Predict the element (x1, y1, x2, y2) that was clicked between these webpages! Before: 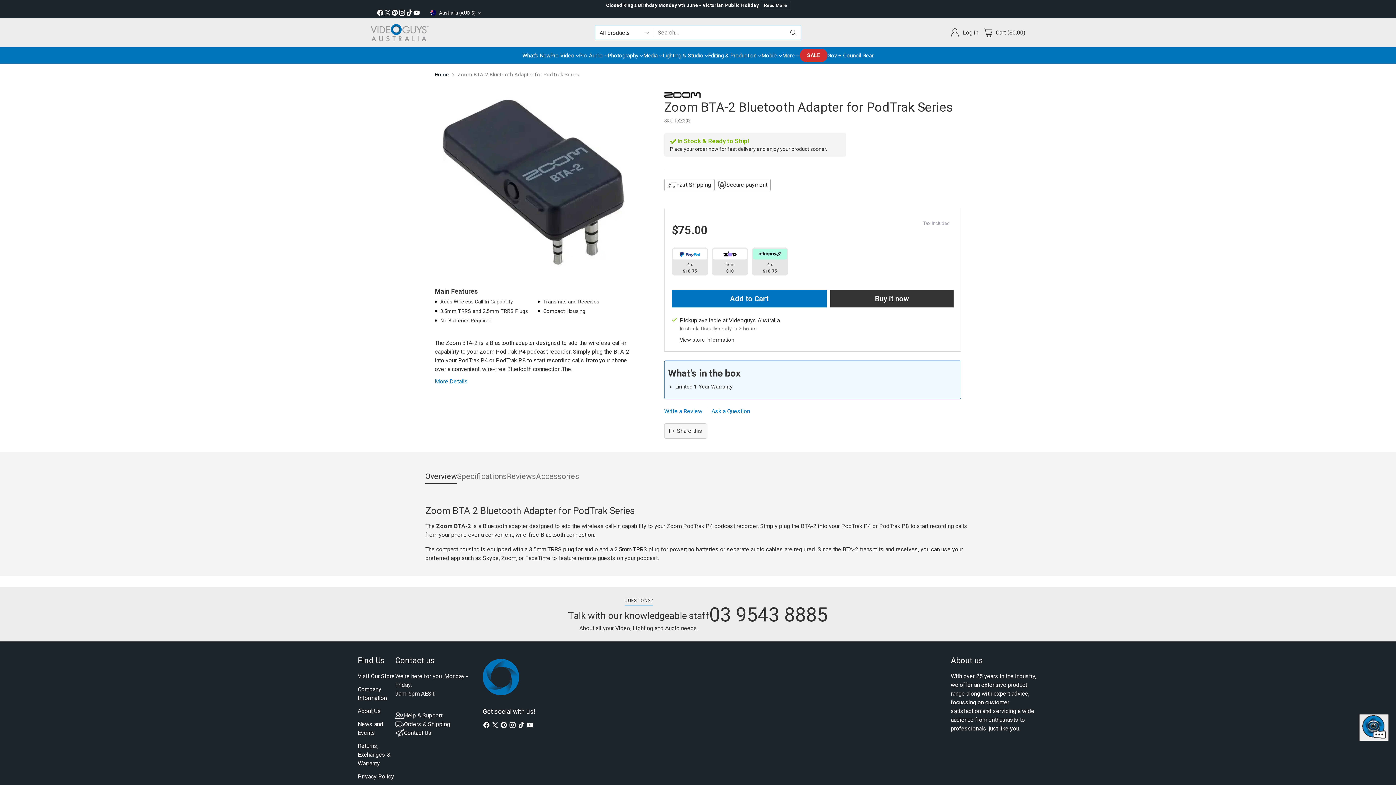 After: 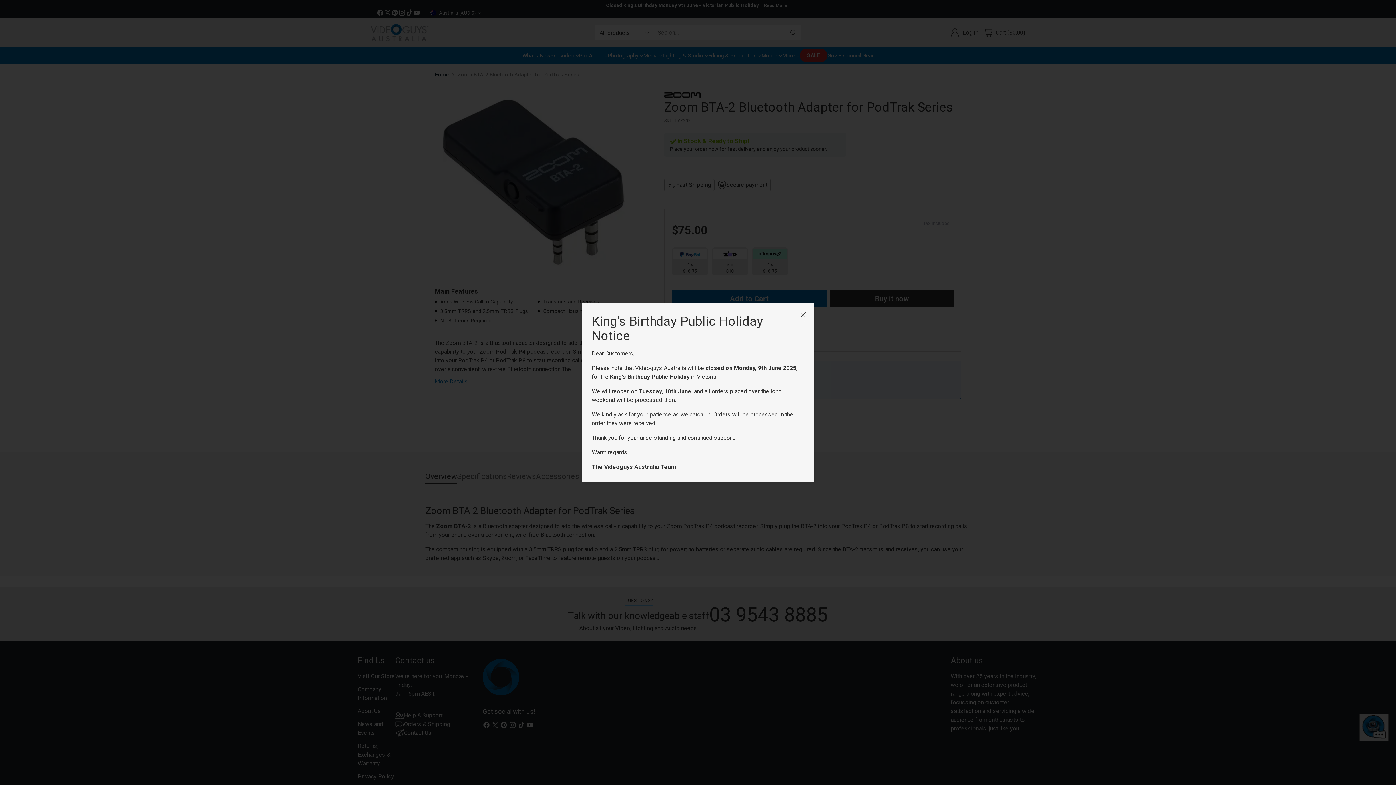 Action: label: Read More bbox: (761, 1, 790, 9)